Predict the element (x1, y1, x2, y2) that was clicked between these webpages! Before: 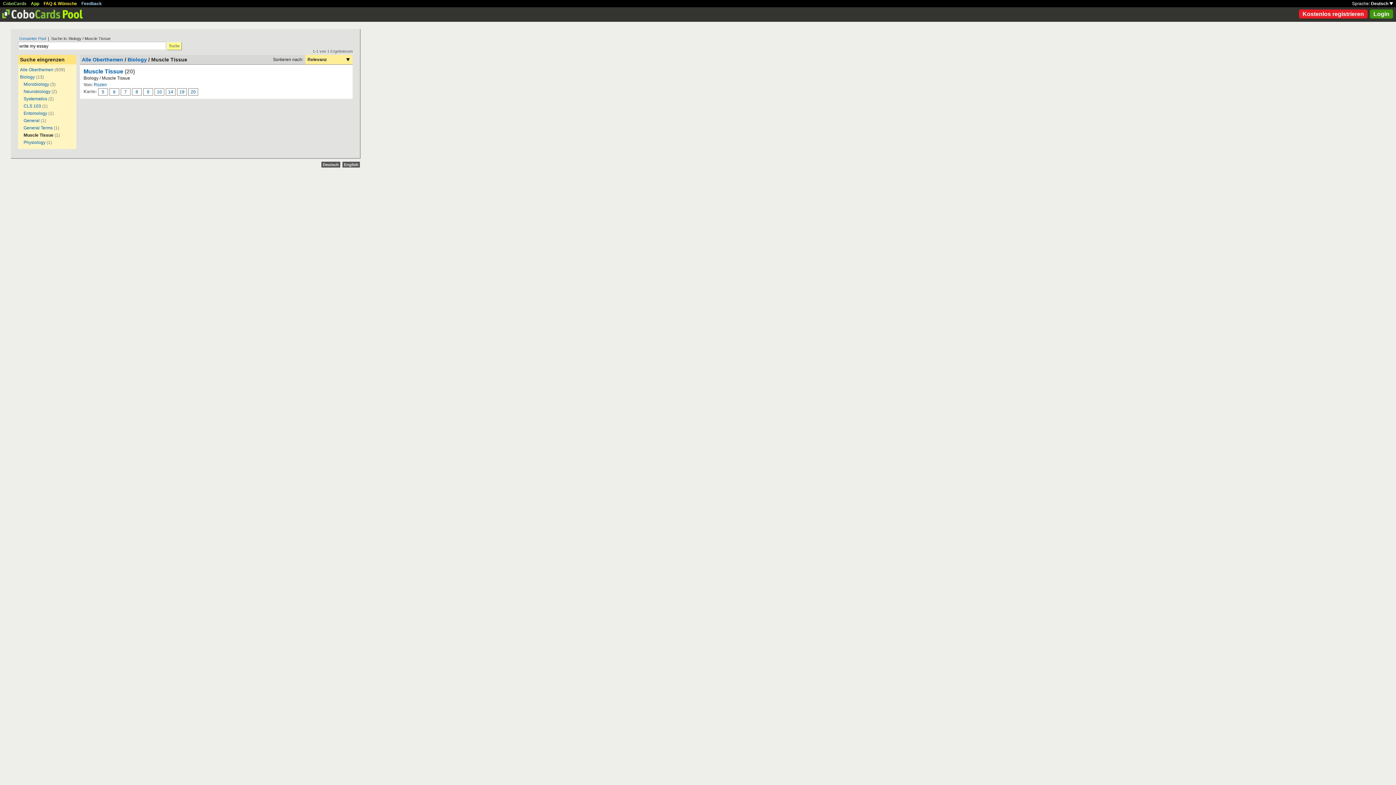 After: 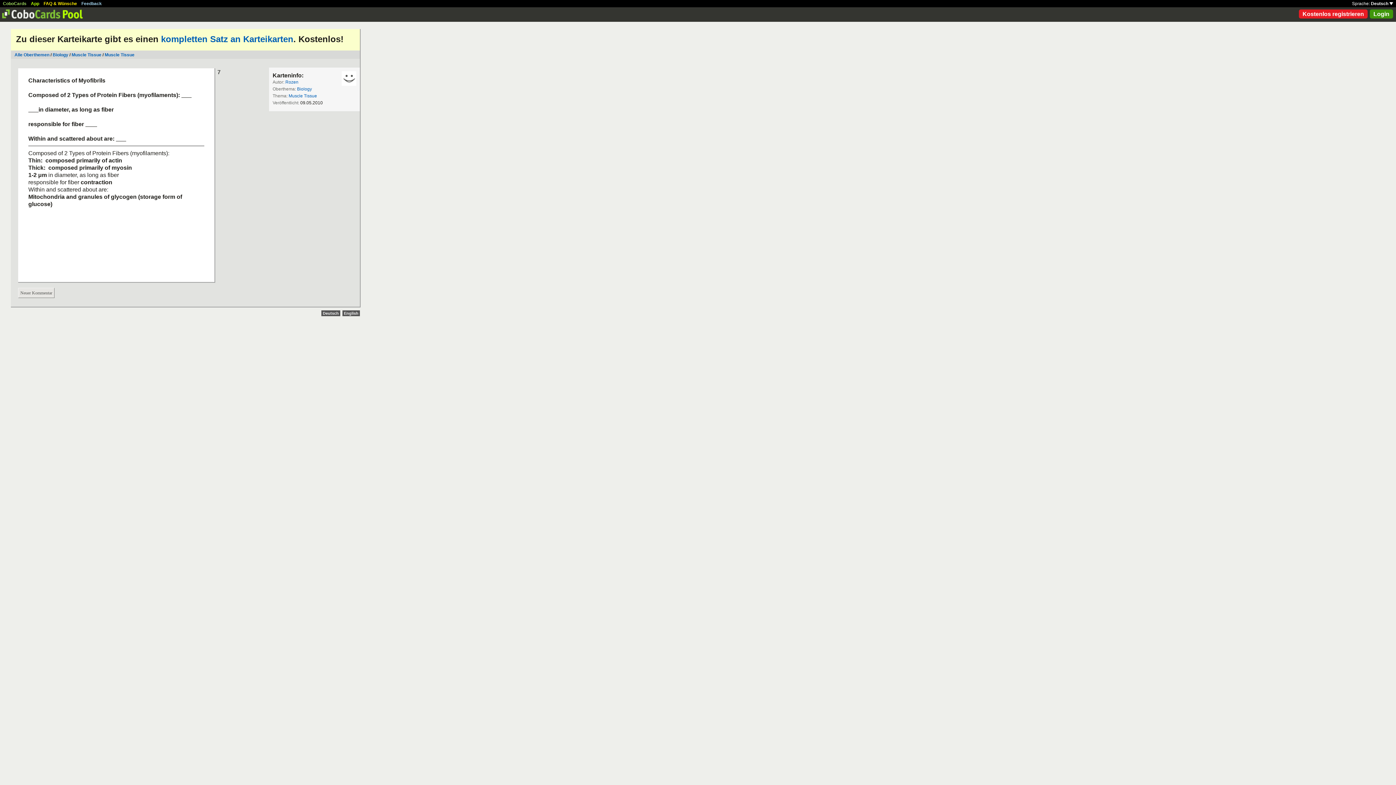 Action: bbox: (120, 88, 130, 95) label: 7